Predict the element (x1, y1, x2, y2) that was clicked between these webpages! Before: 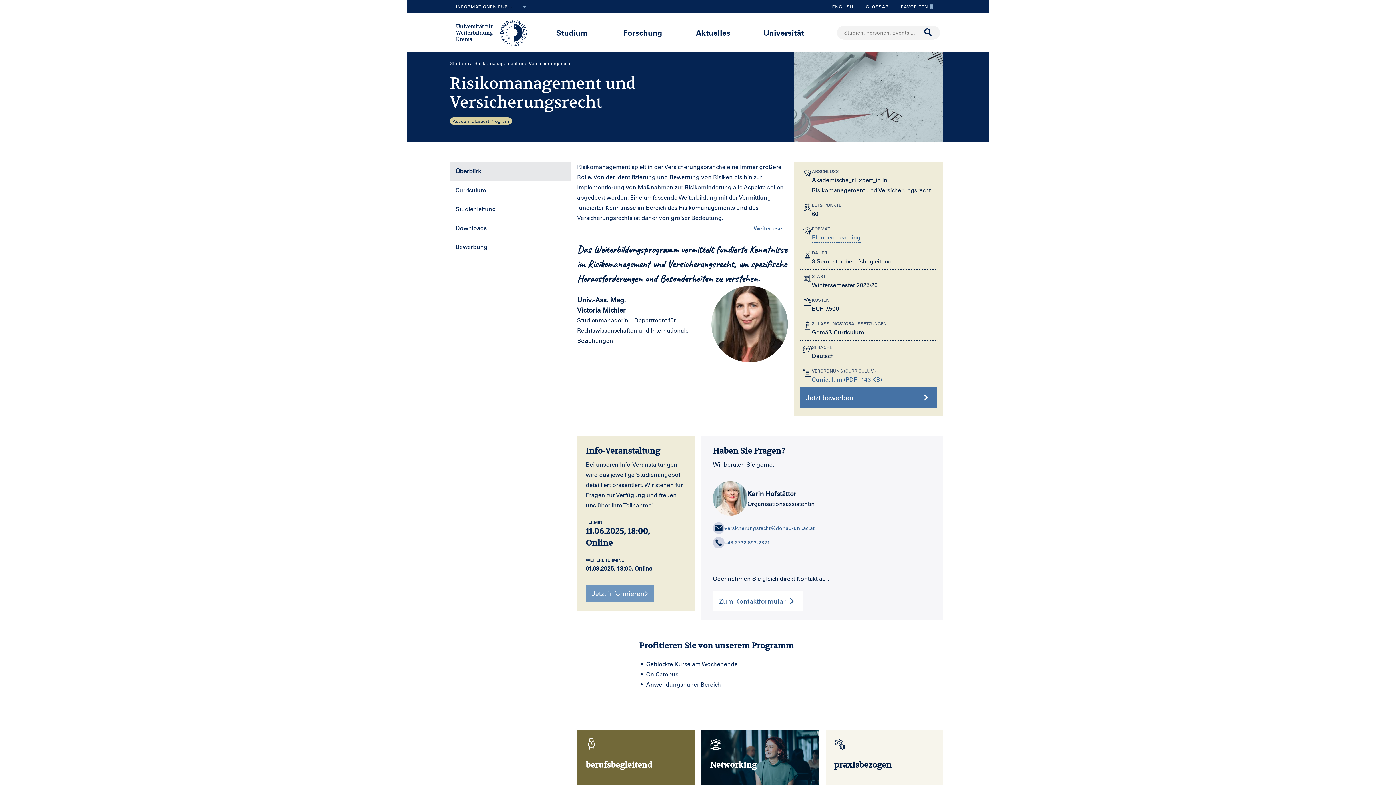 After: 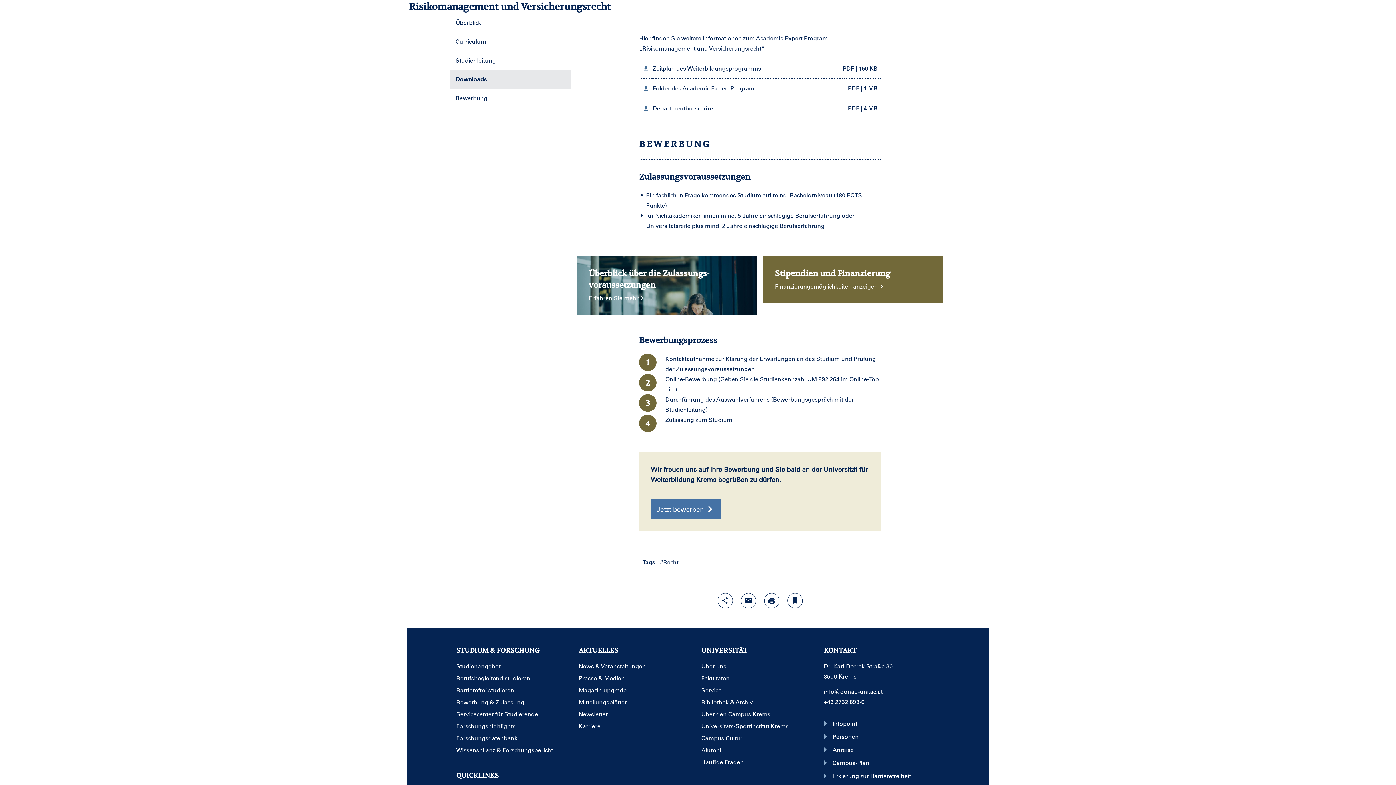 Action: label: Downloads bbox: (449, 218, 570, 237)